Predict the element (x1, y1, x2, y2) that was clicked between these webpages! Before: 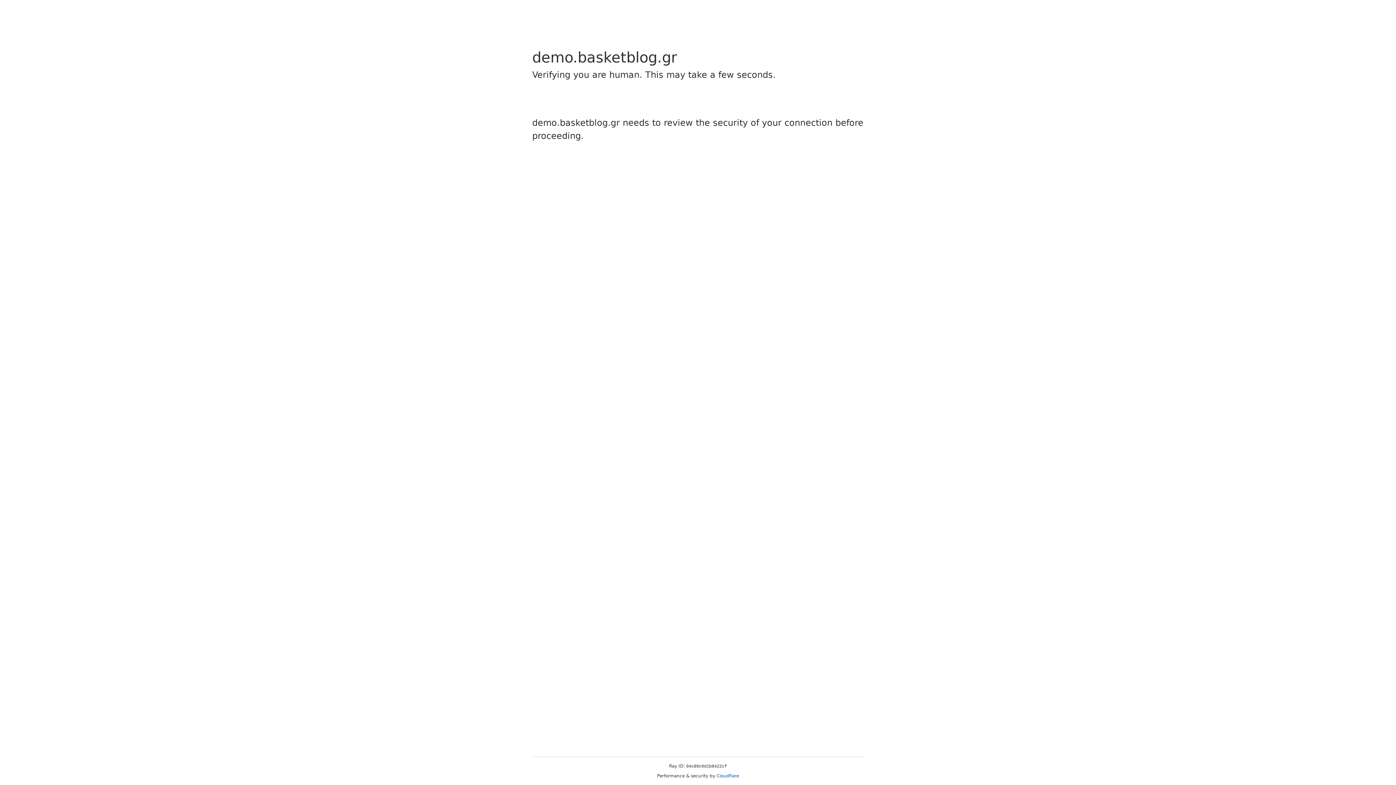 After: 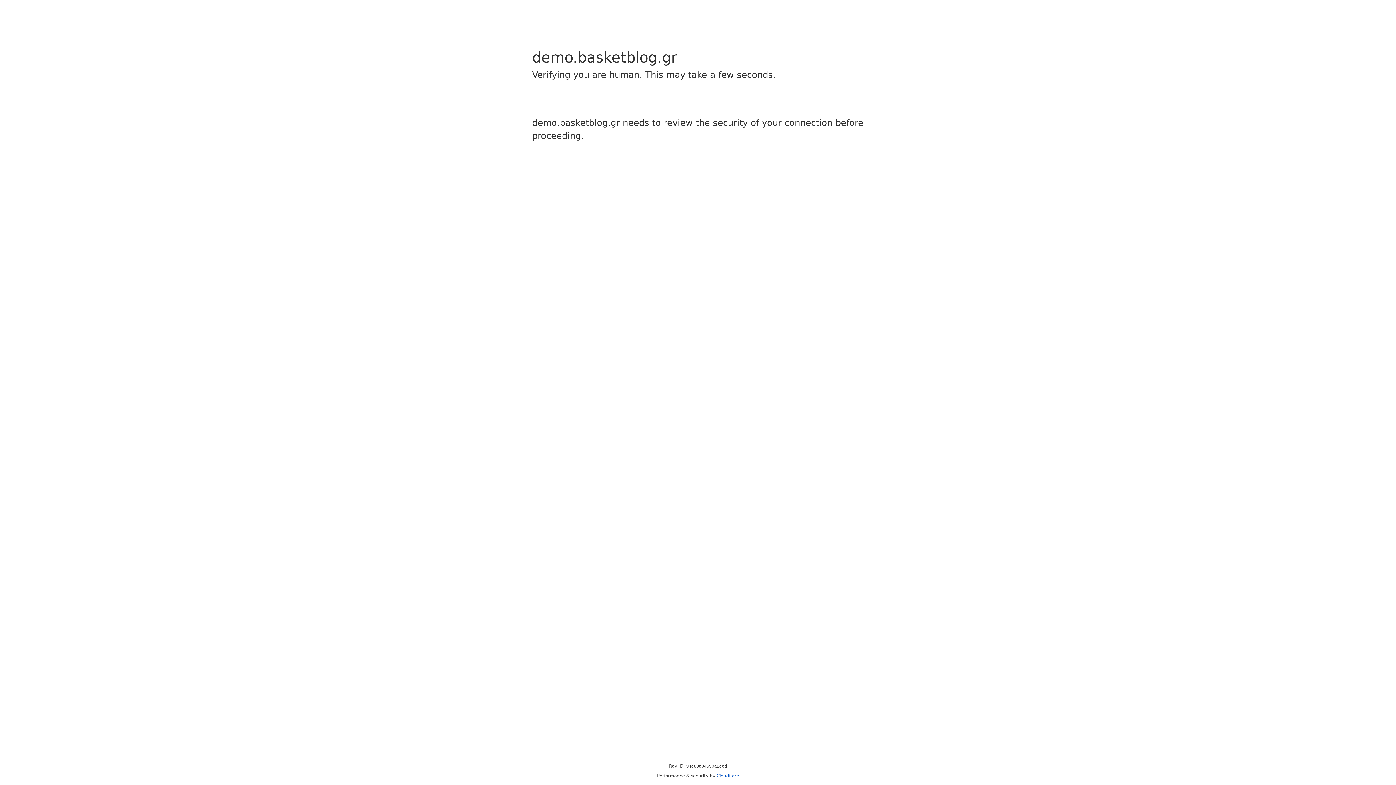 Action: bbox: (716, 773, 739, 778) label: Cloudflare